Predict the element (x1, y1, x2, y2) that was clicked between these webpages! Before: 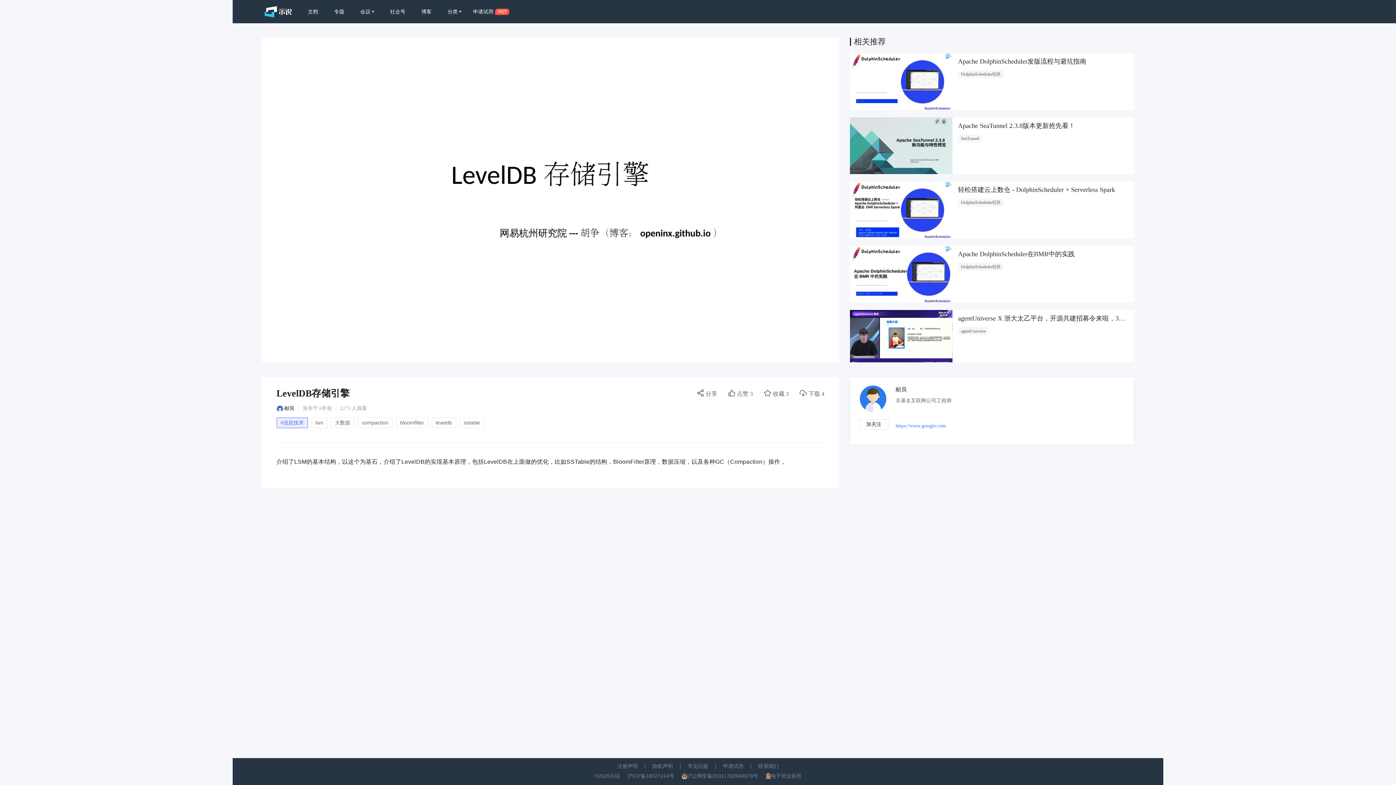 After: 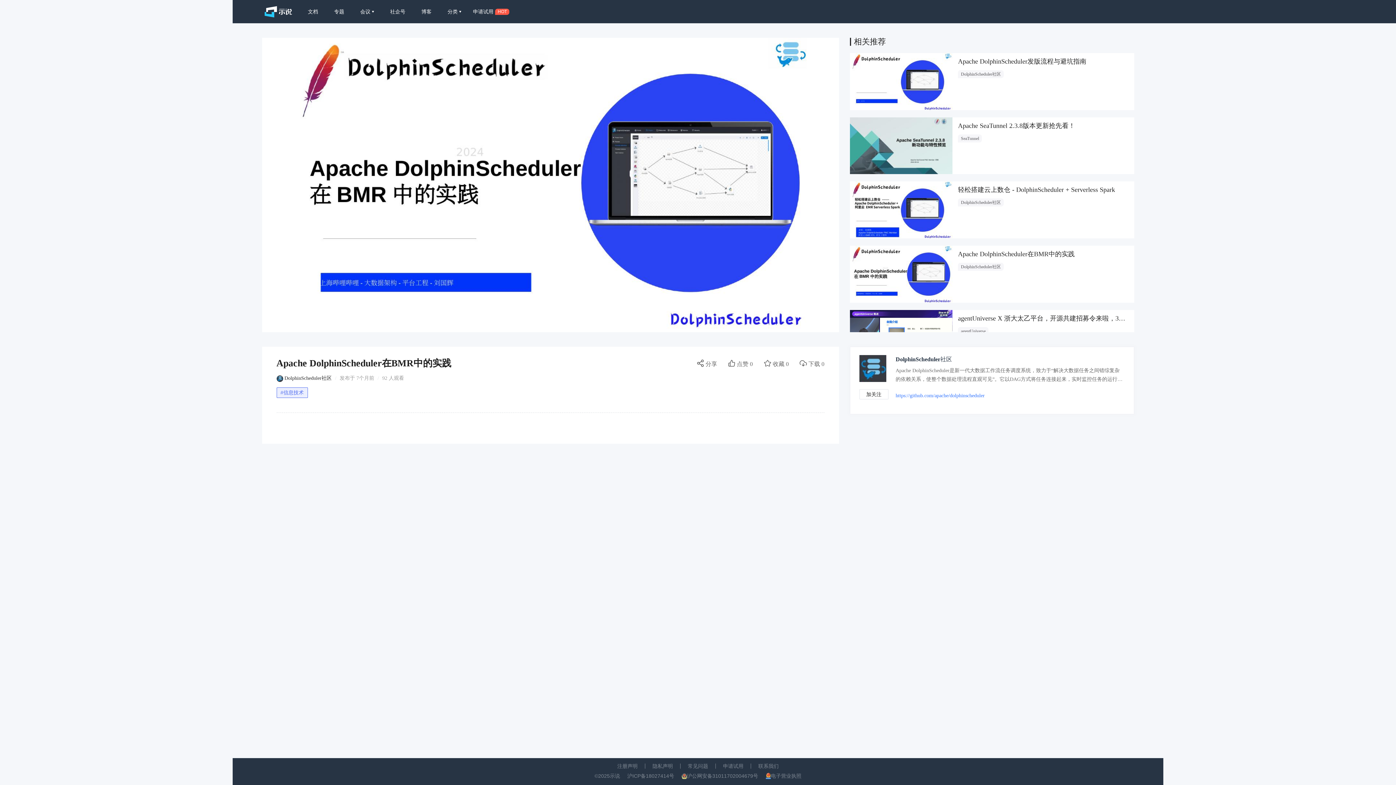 Action: label: Apache DolphinScheduler在BMR中的实践
DolphinScheduler社区 bbox: (850, 245, 1134, 302)